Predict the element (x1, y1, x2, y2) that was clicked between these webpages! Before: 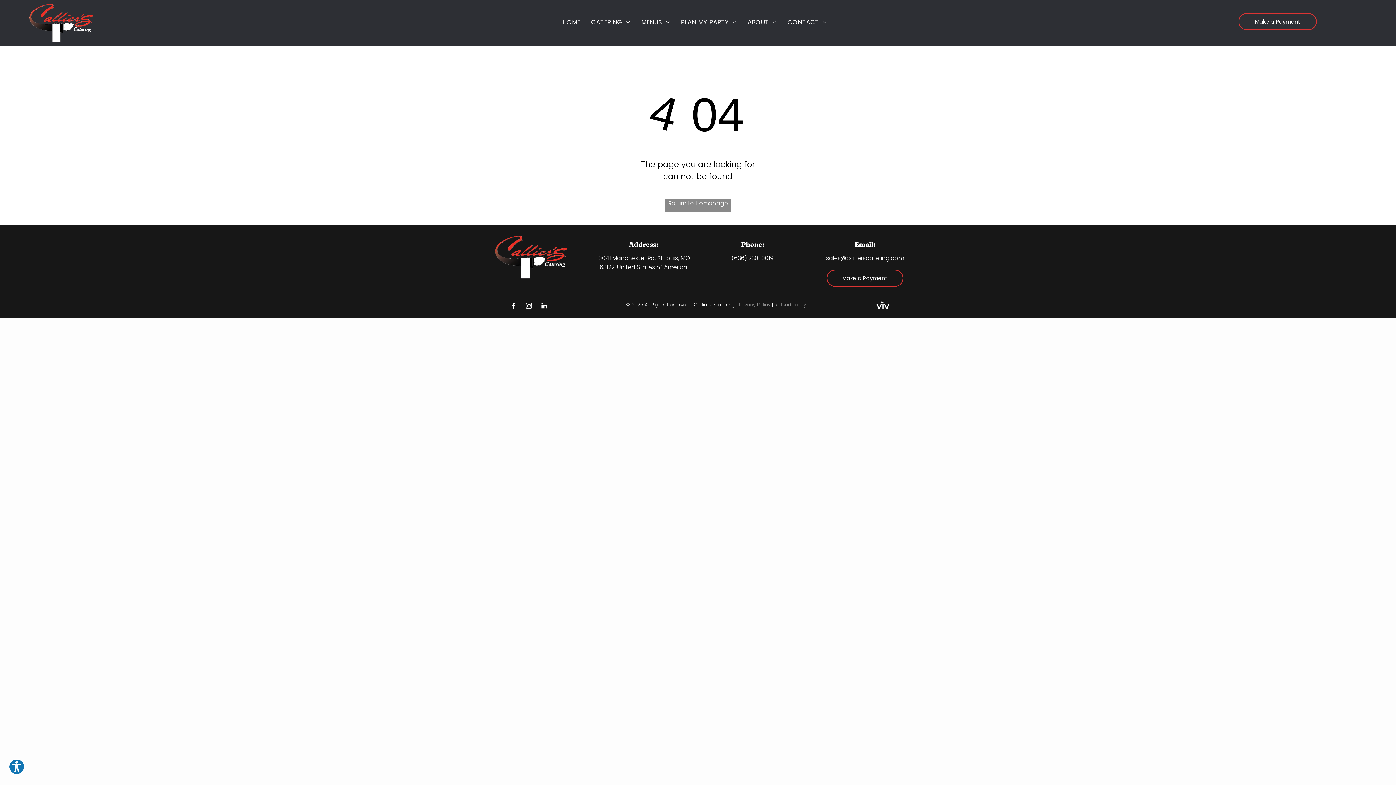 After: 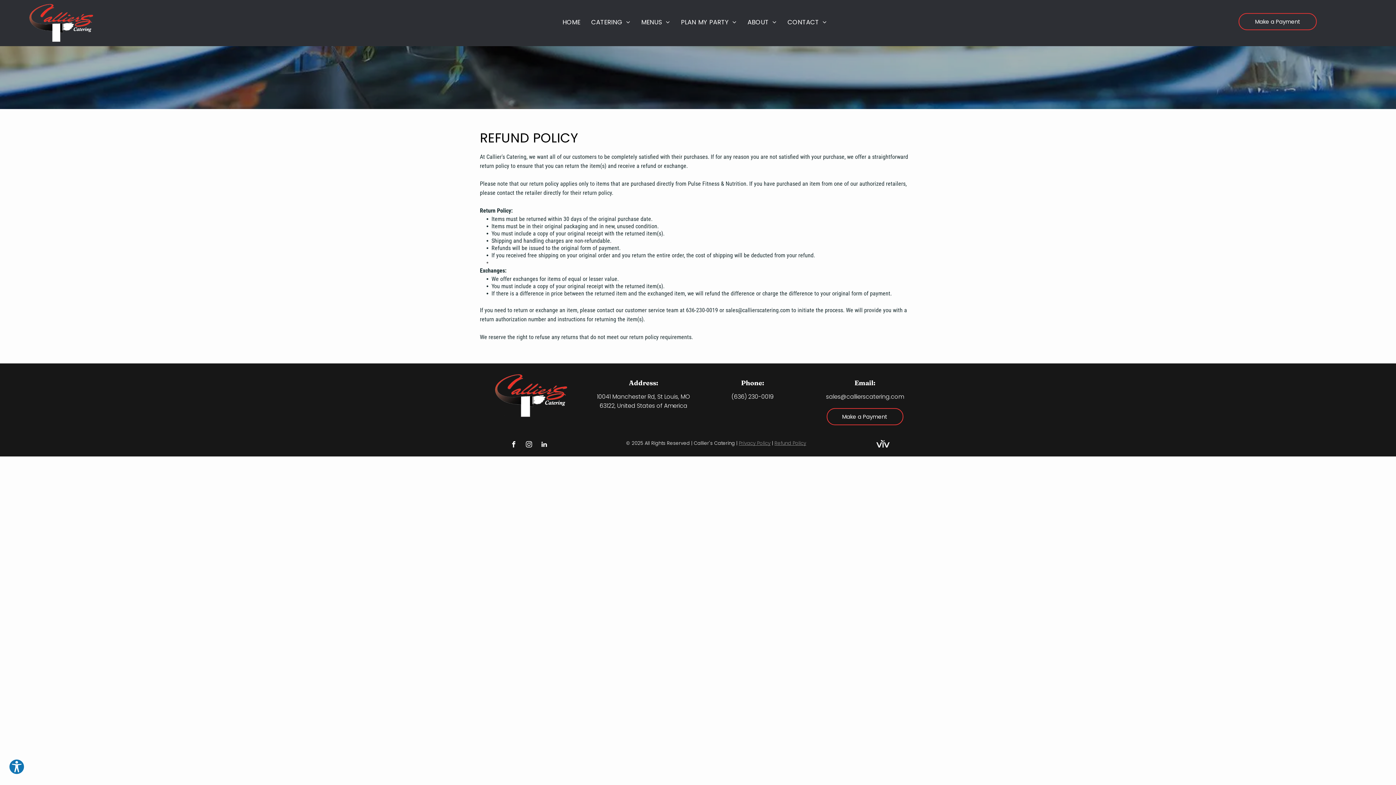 Action: bbox: (774, 301, 806, 308) label: Refund Policy